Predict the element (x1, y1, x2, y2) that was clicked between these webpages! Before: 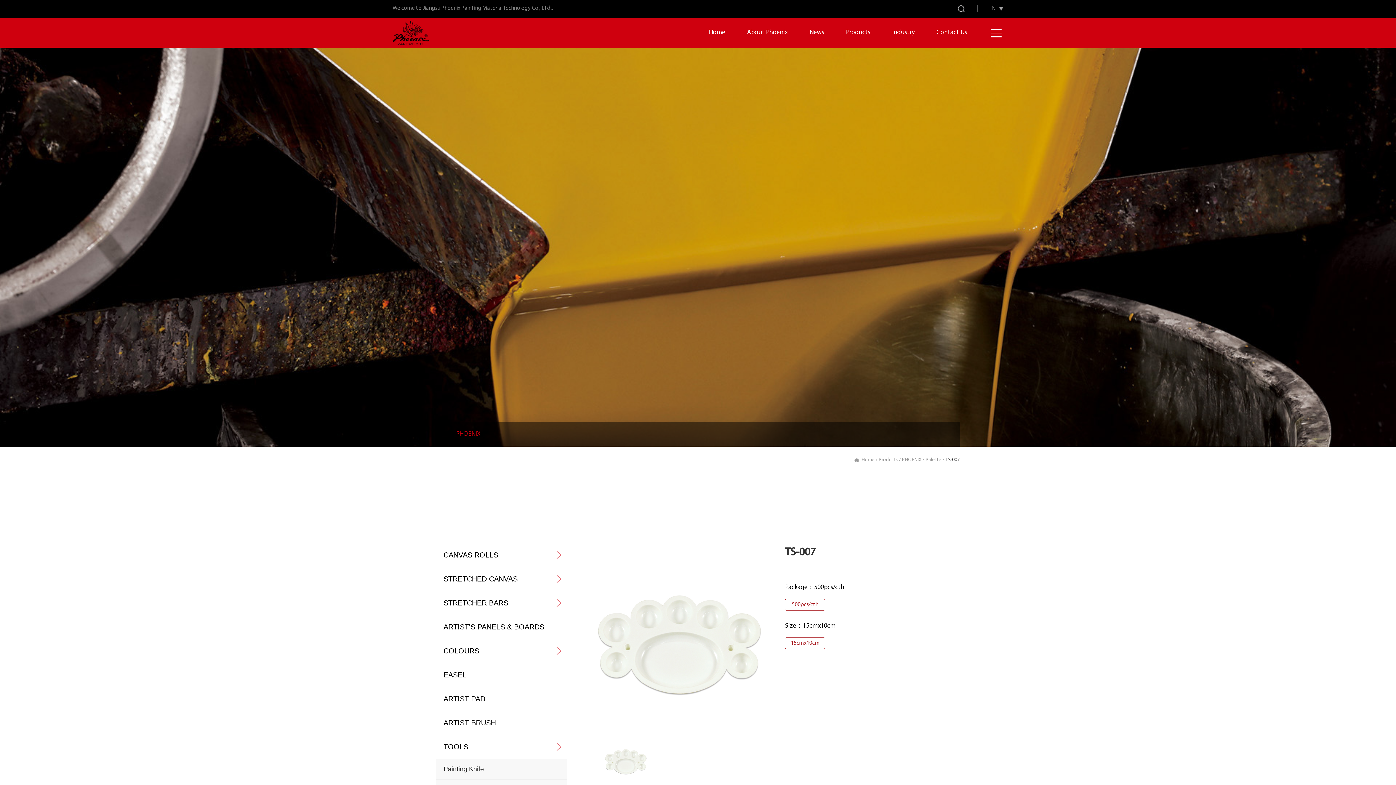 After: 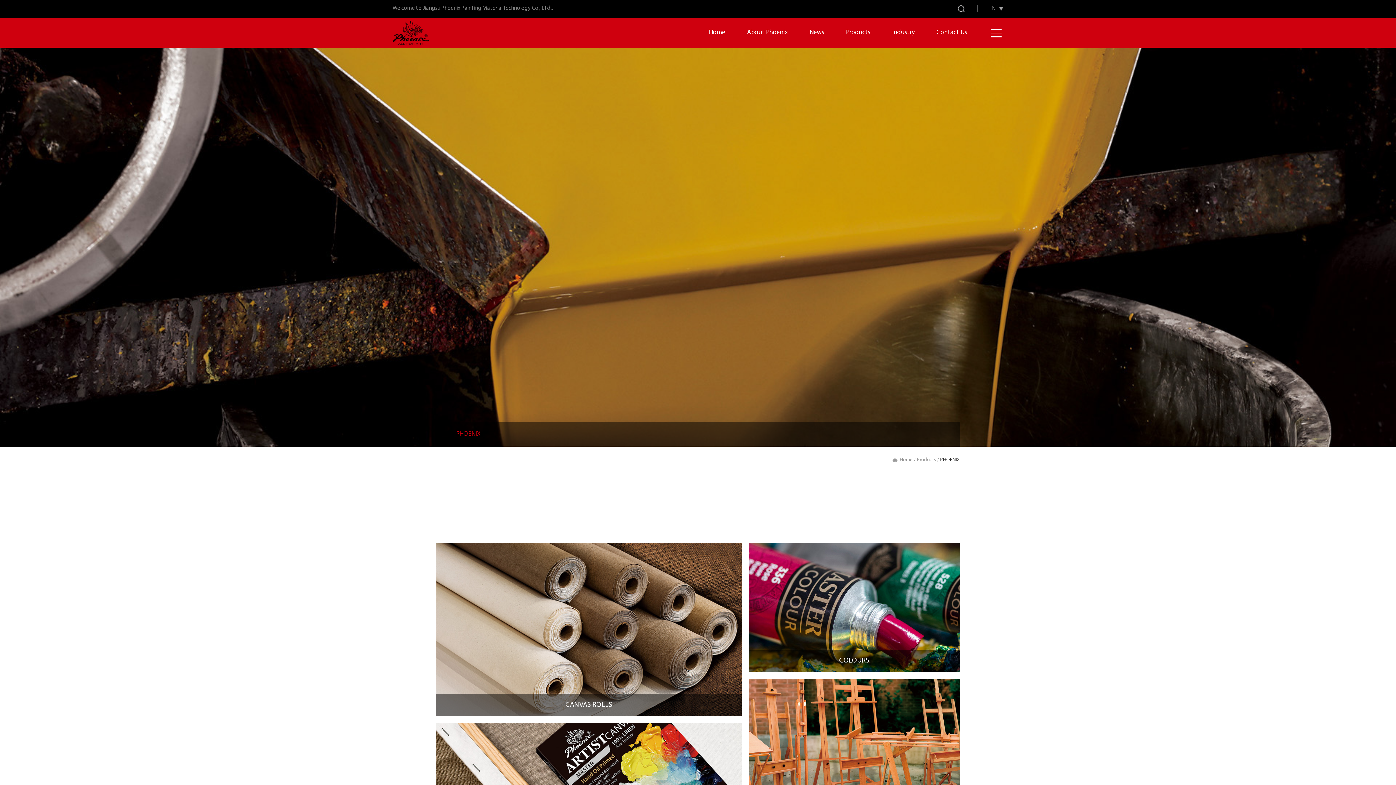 Action: bbox: (902, 457, 921, 462) label: PHOENIX